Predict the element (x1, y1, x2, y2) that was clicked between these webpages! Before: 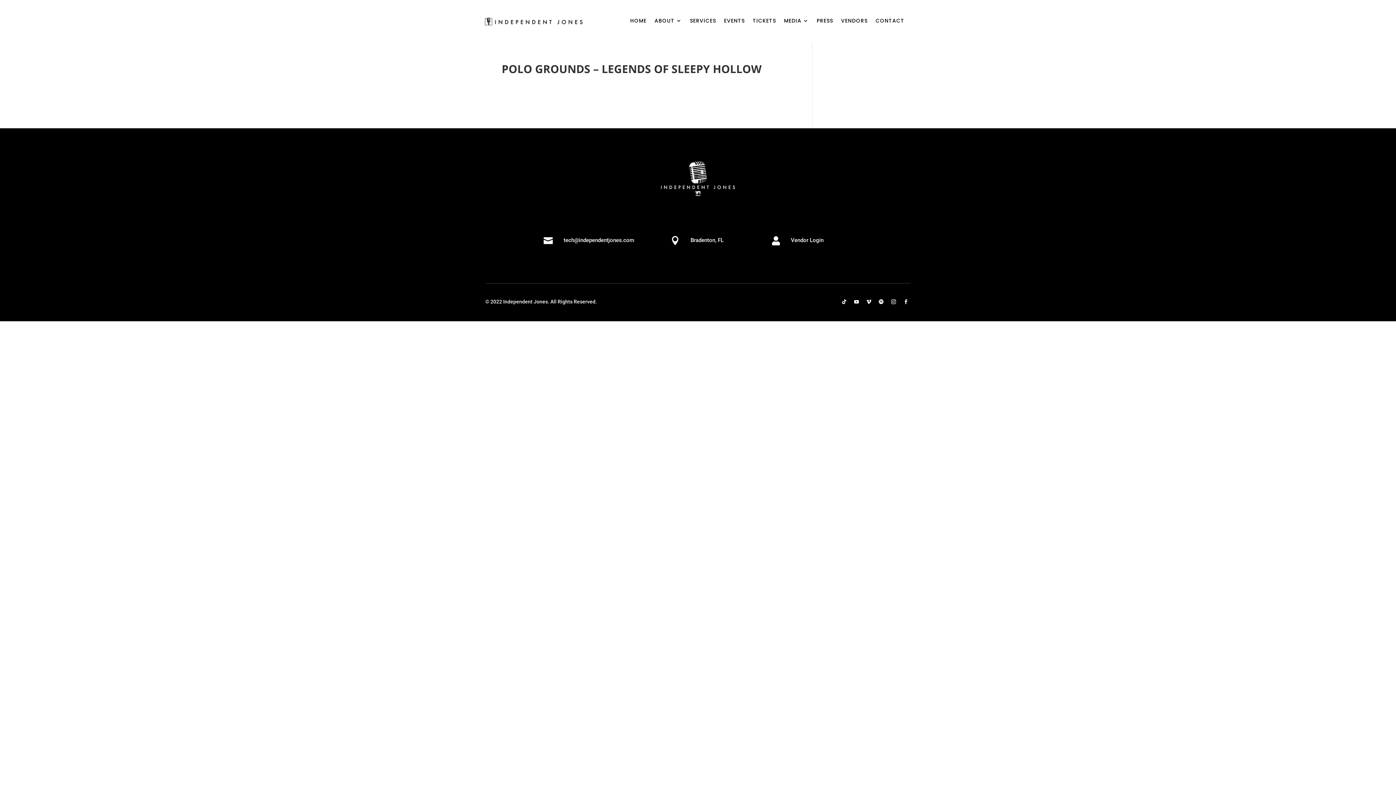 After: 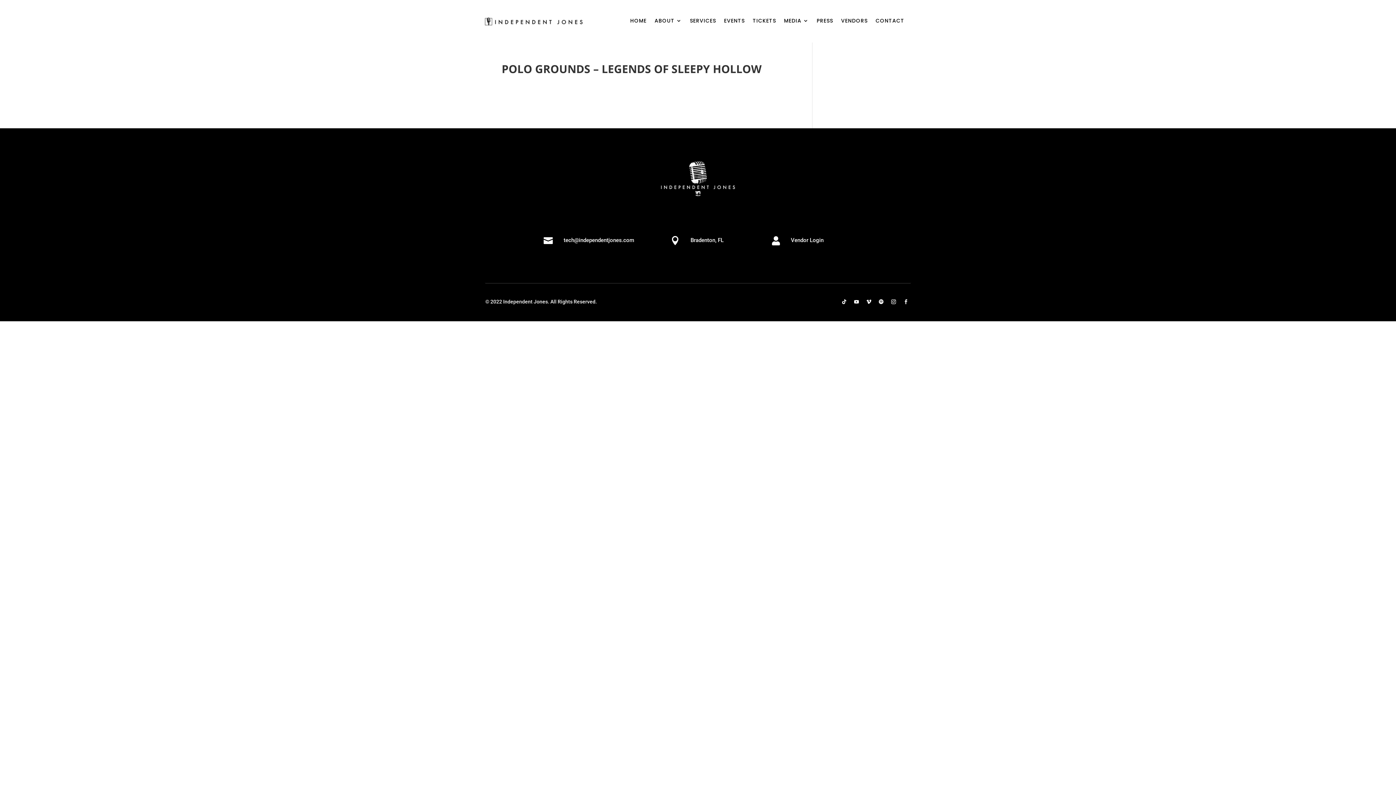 Action: bbox: (901, 297, 910, 306)